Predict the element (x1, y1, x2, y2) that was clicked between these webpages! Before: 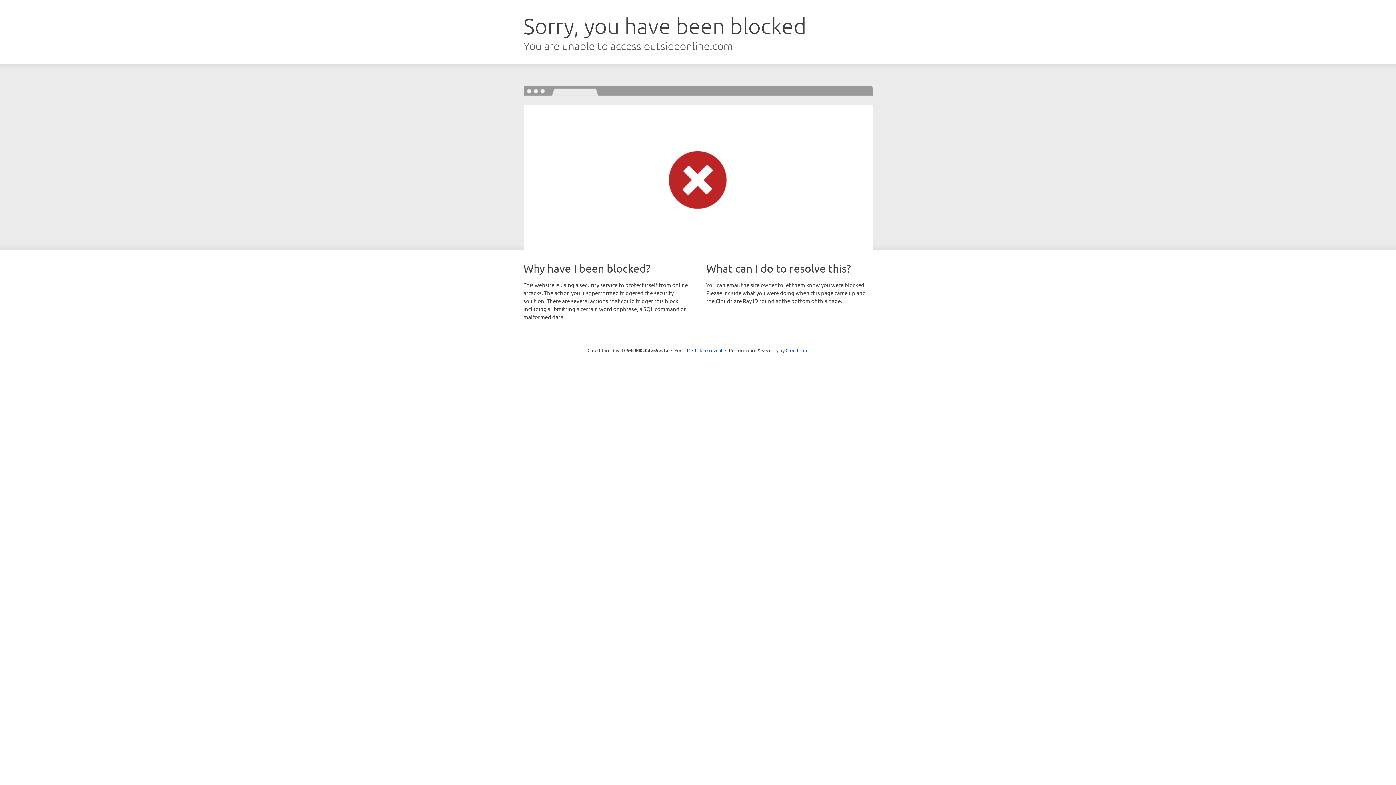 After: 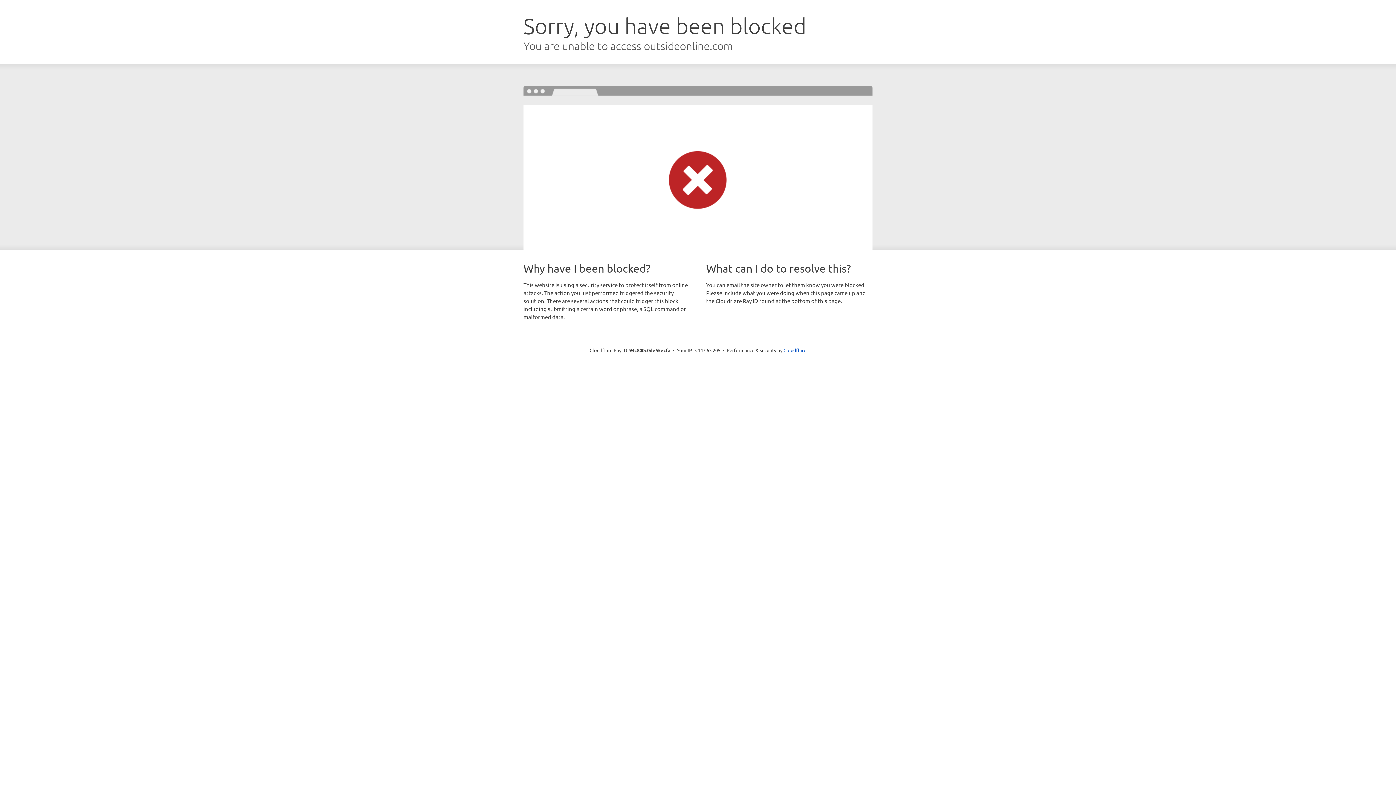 Action: bbox: (692, 346, 722, 353) label: Click to reveal